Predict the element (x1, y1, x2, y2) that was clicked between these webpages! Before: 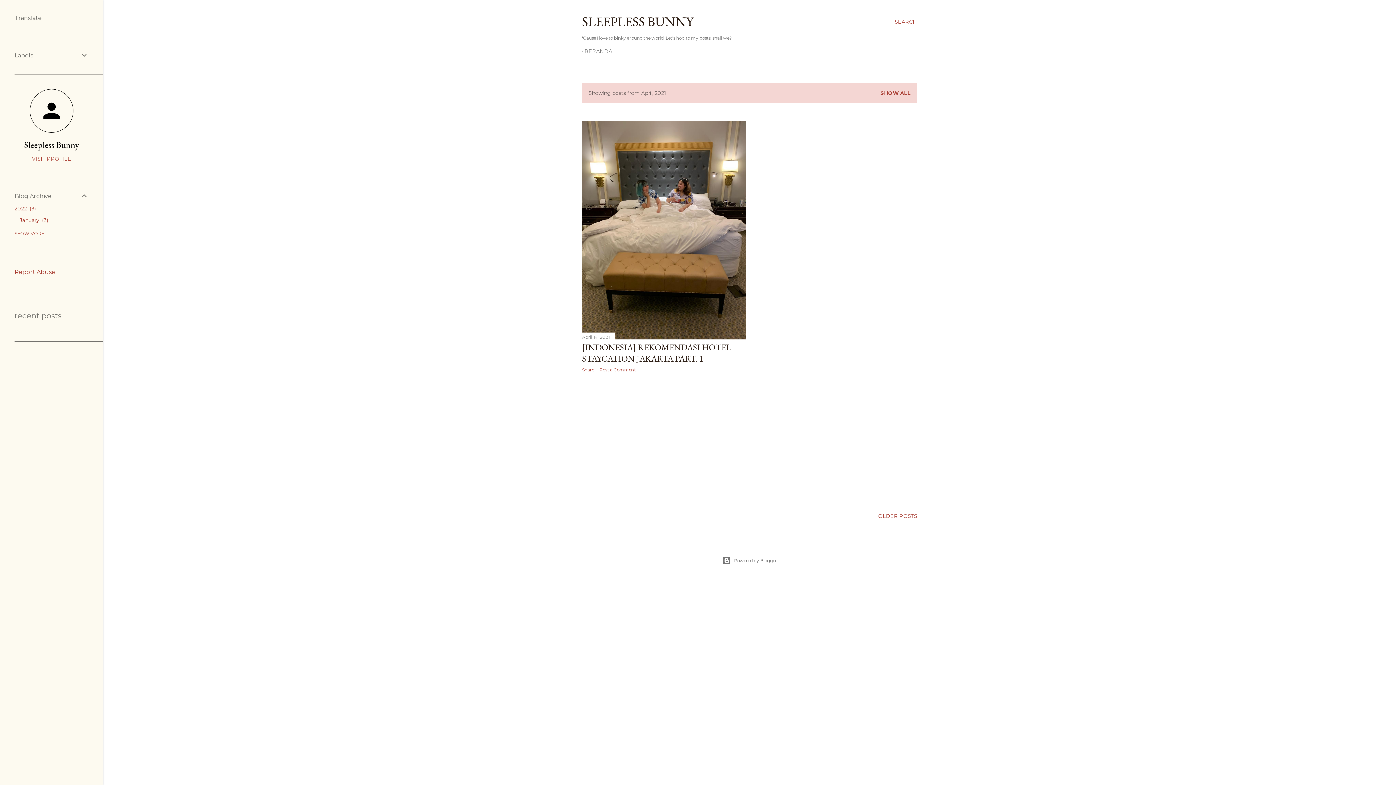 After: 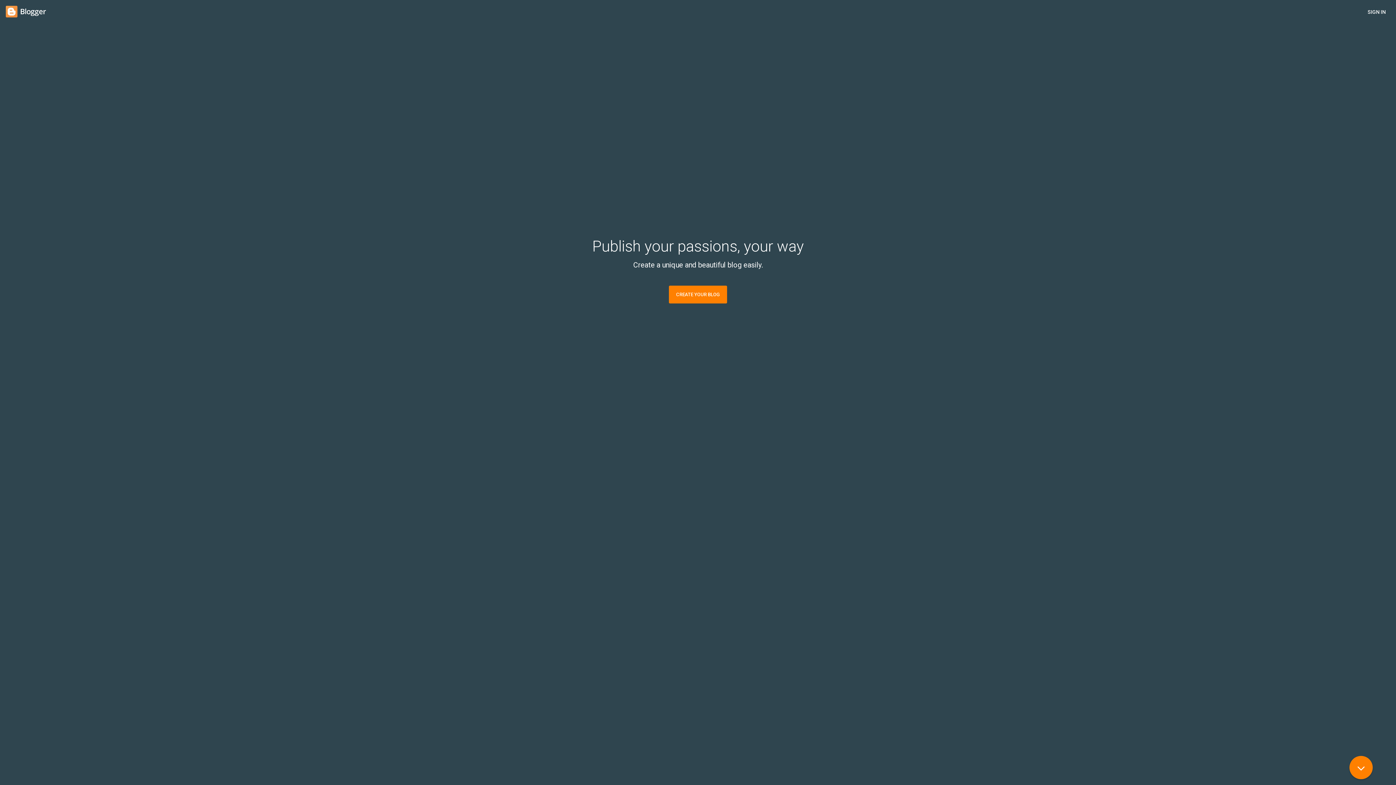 Action: label: Powered by Blogger bbox: (103, 556, 1396, 565)